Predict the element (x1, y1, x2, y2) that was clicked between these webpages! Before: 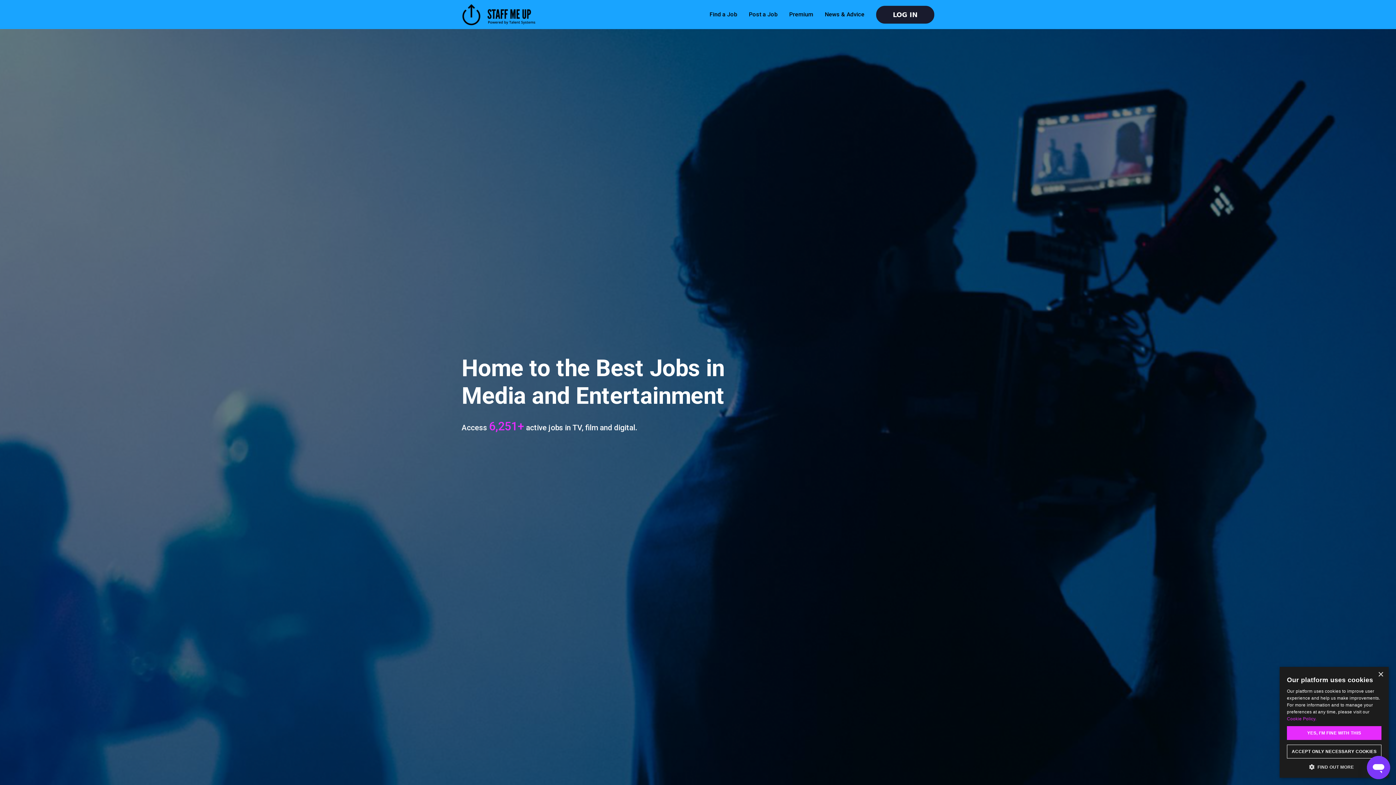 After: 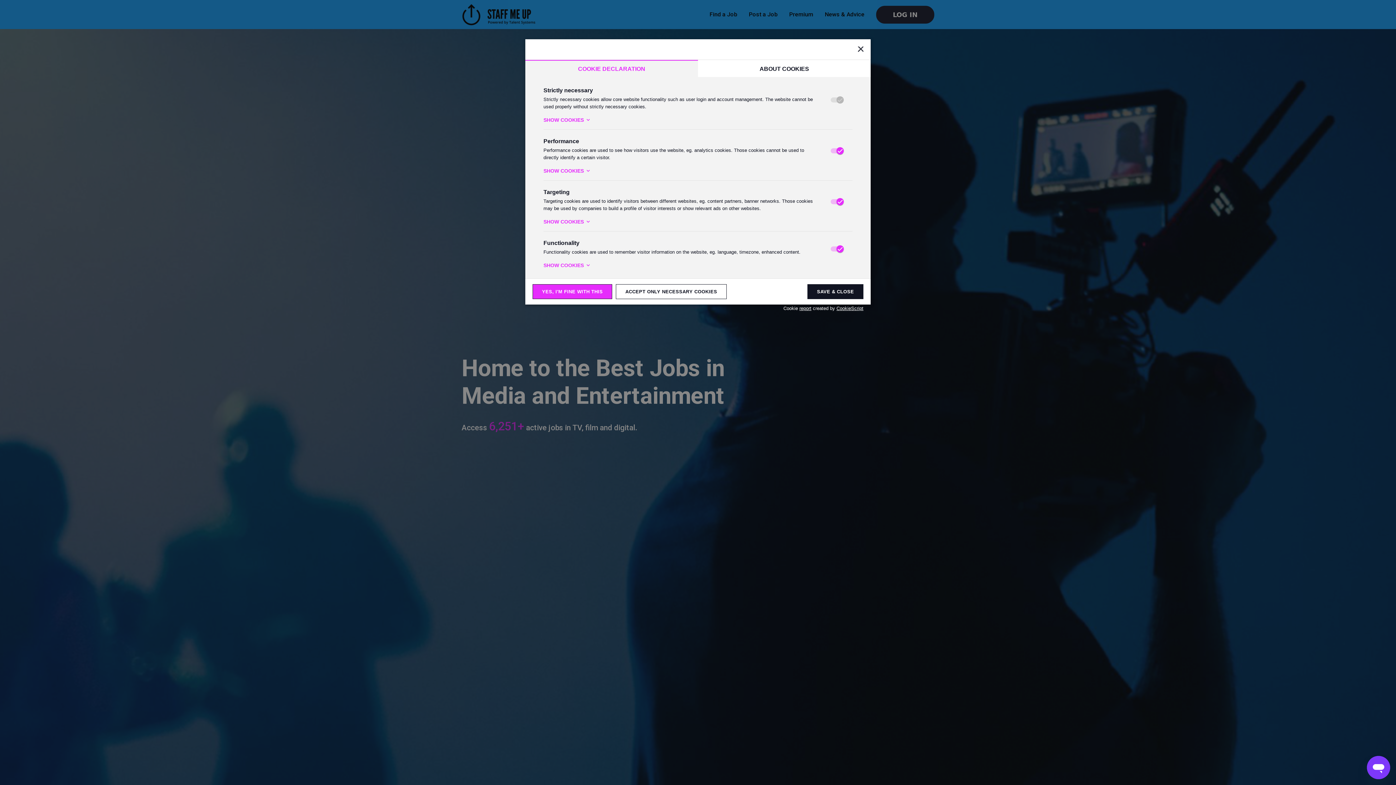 Action: label:  FIND OUT MORE bbox: (1287, 763, 1381, 770)